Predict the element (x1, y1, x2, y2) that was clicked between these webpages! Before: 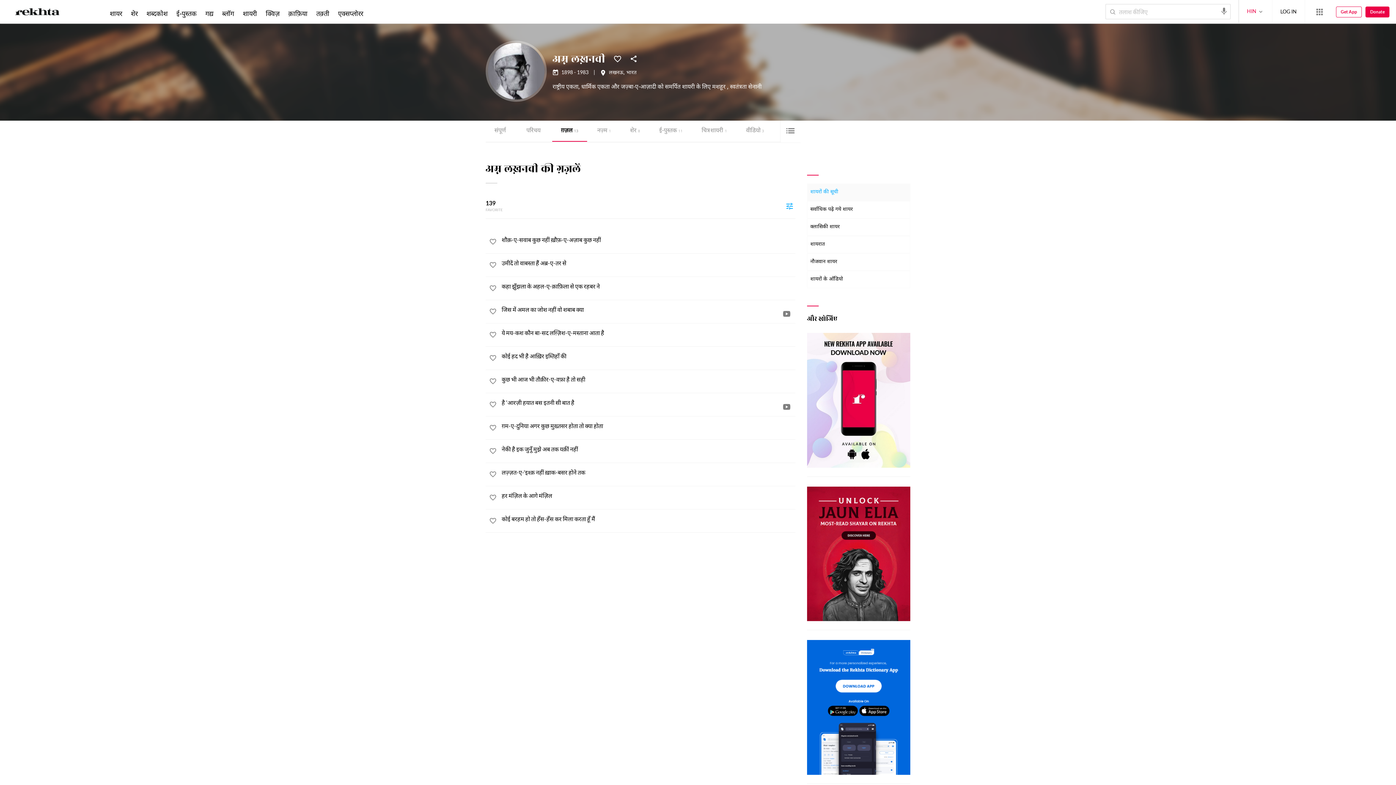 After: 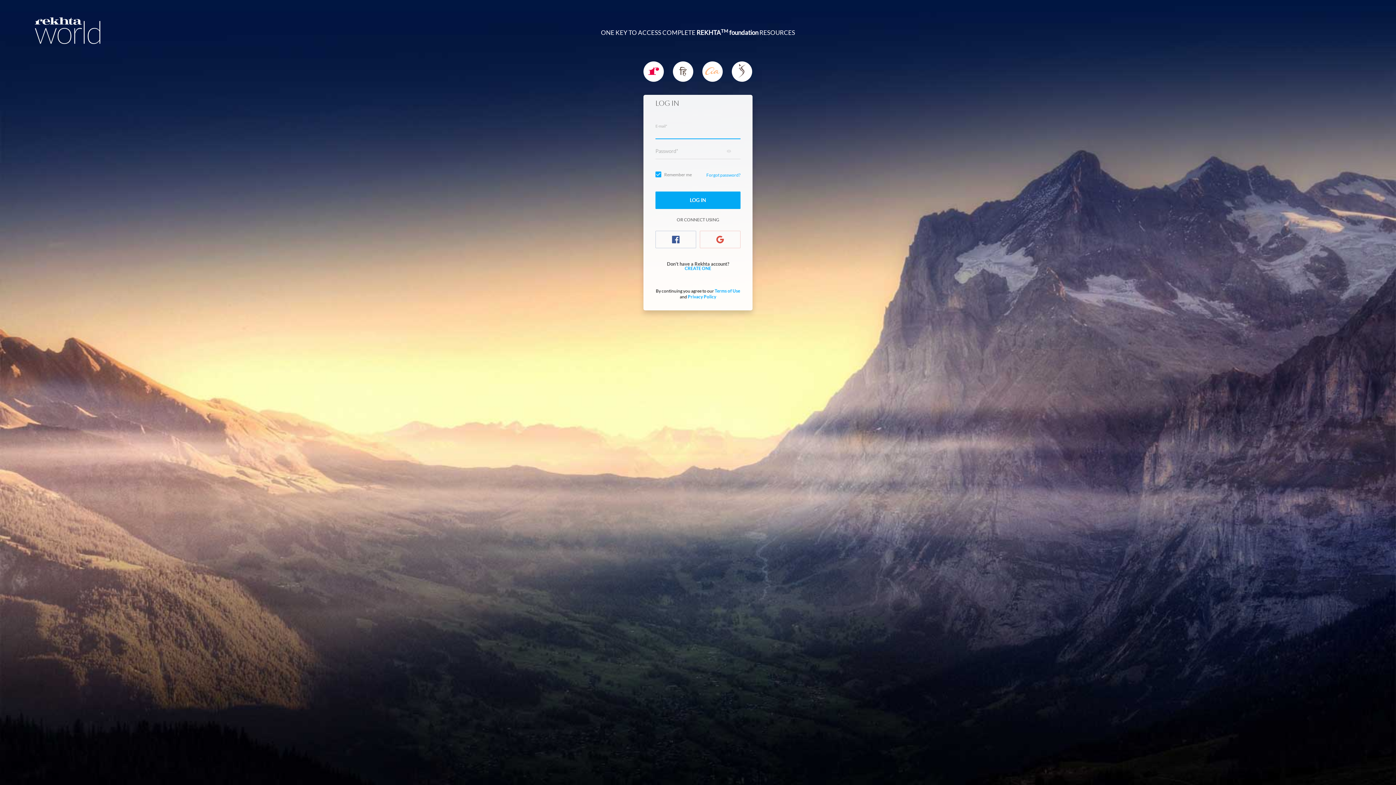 Action: label: favorite bbox: (485, 468, 500, 482)